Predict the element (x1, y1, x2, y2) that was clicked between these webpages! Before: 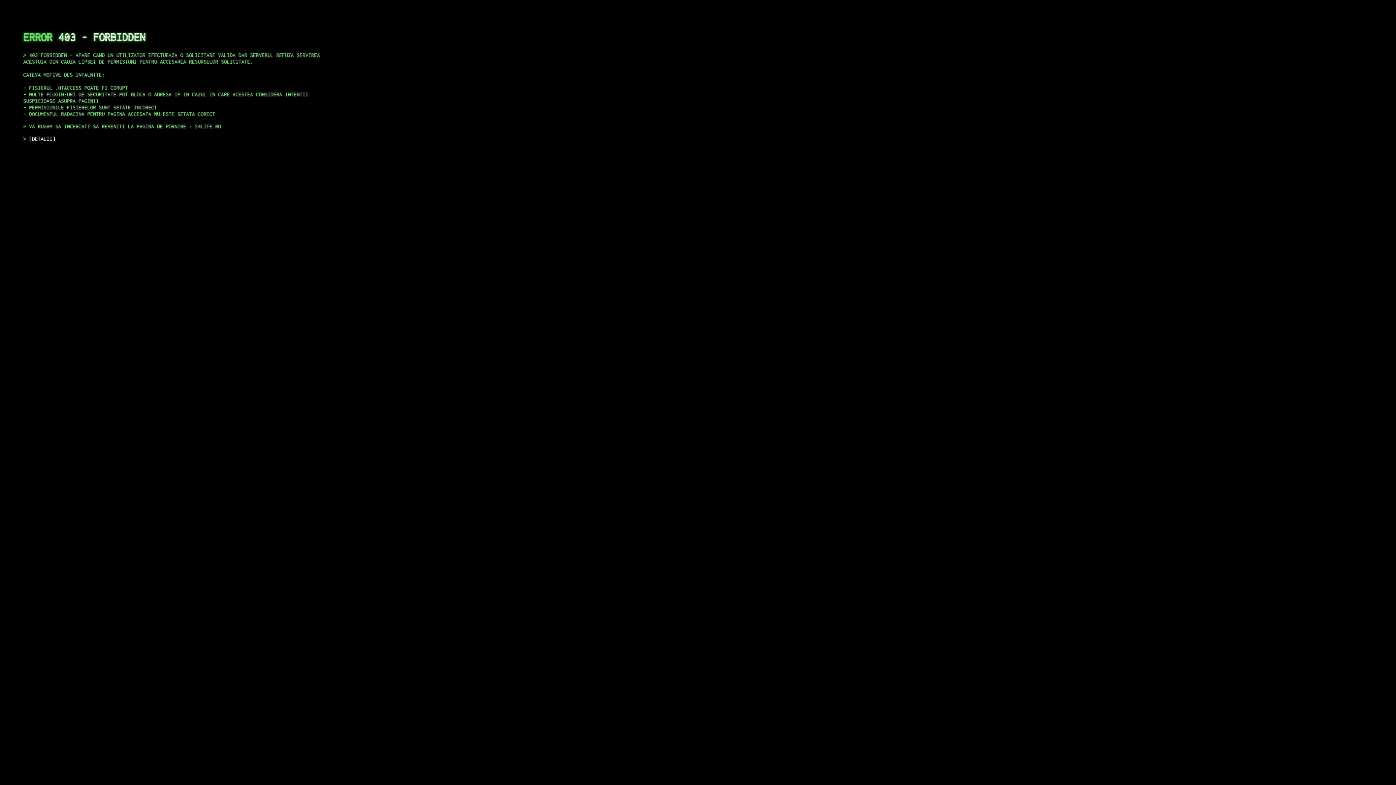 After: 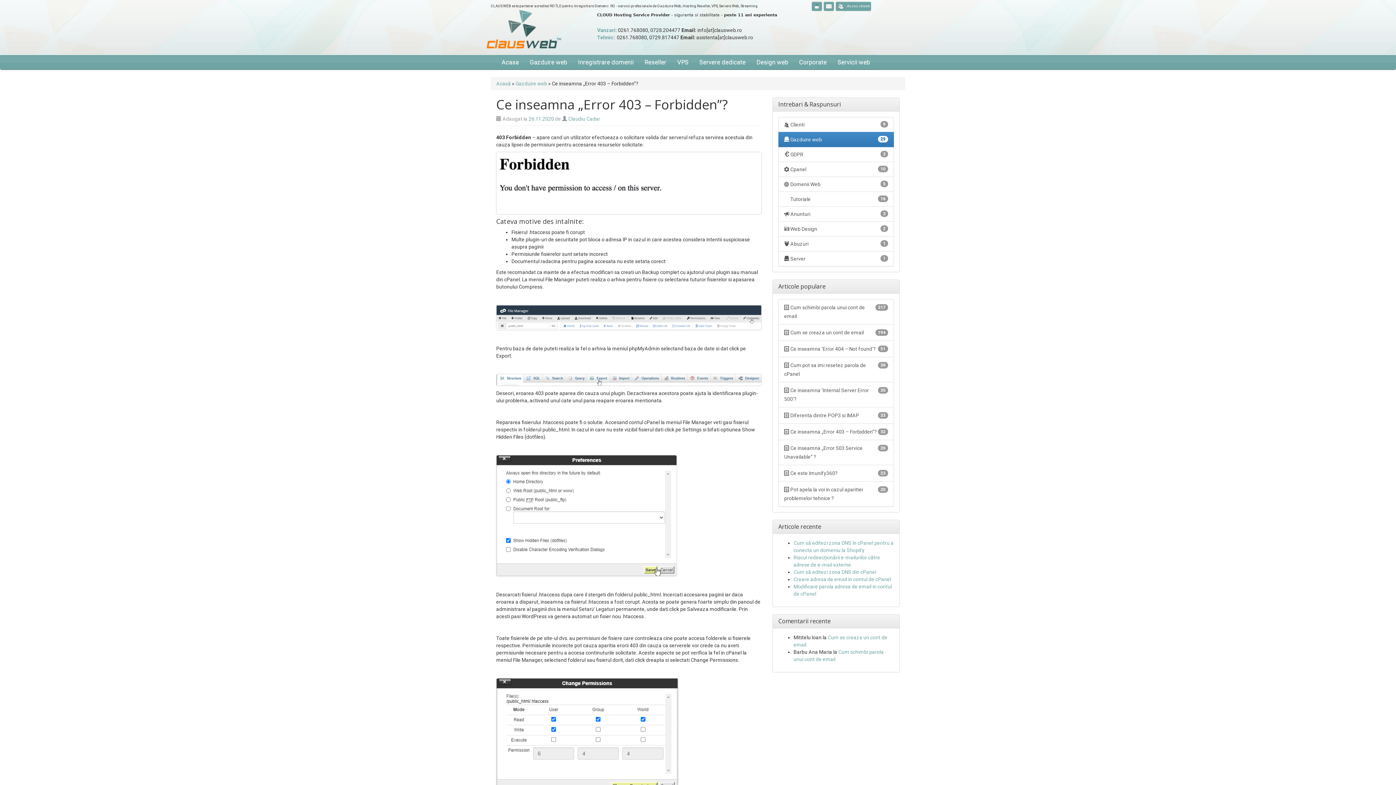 Action: bbox: (29, 135, 55, 141) label: DETALII